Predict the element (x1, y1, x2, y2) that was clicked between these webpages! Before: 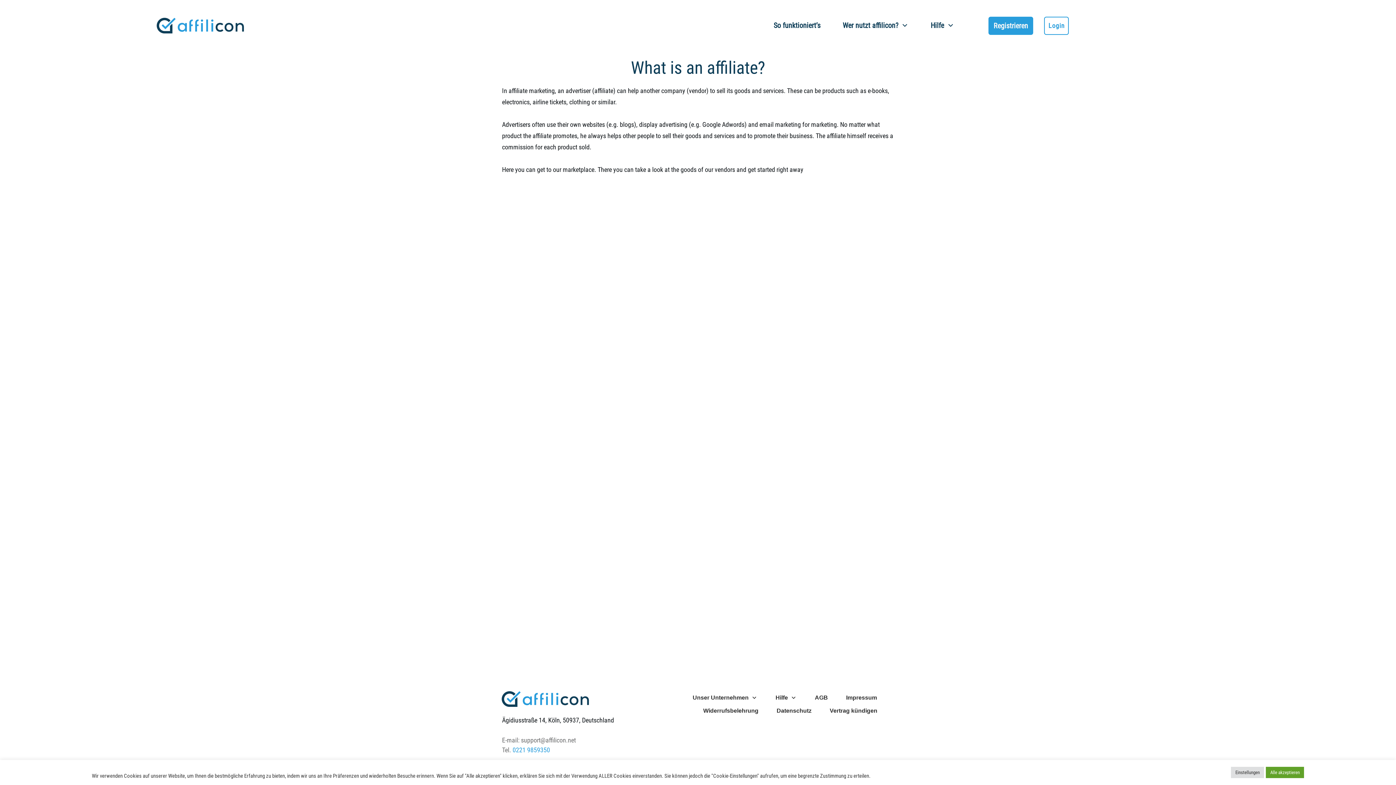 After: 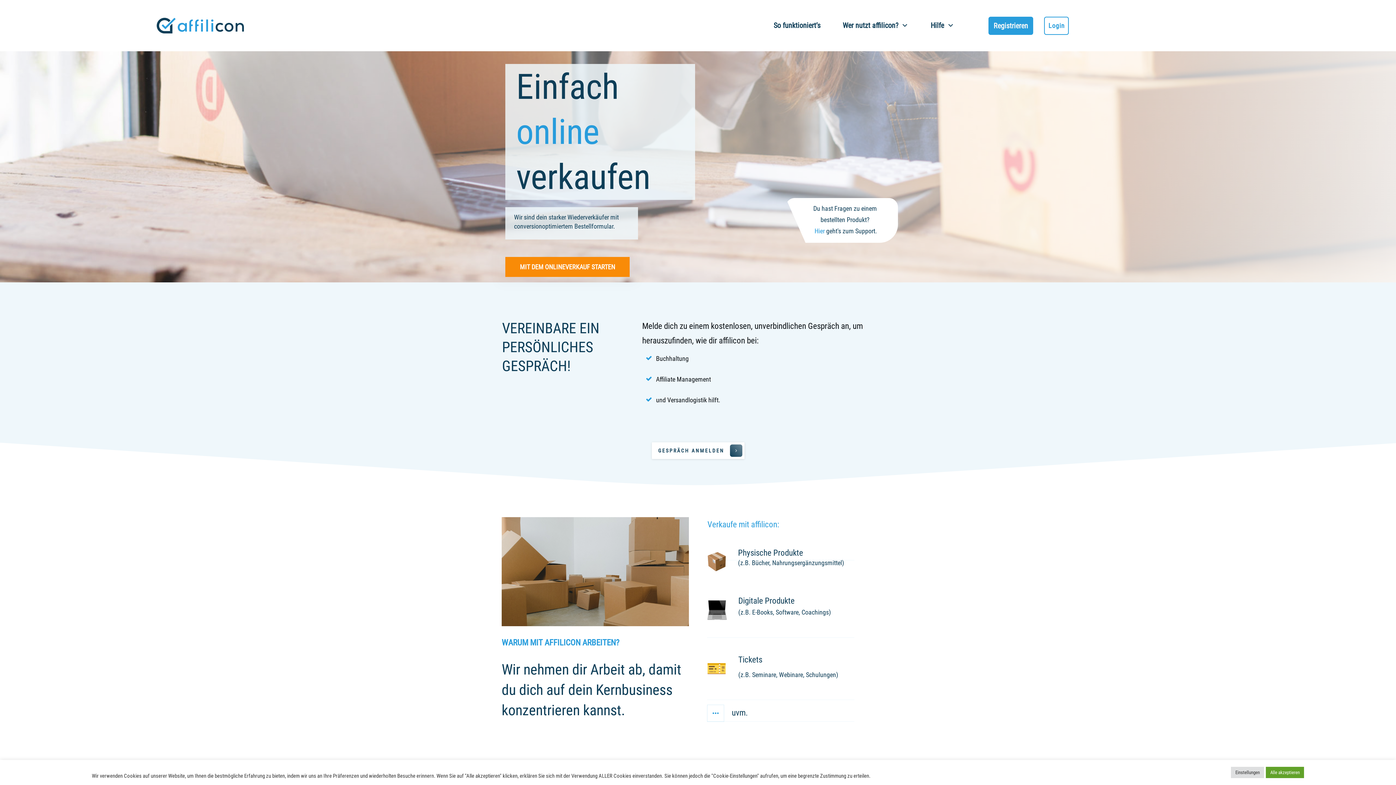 Action: bbox: (501, 691, 589, 707)